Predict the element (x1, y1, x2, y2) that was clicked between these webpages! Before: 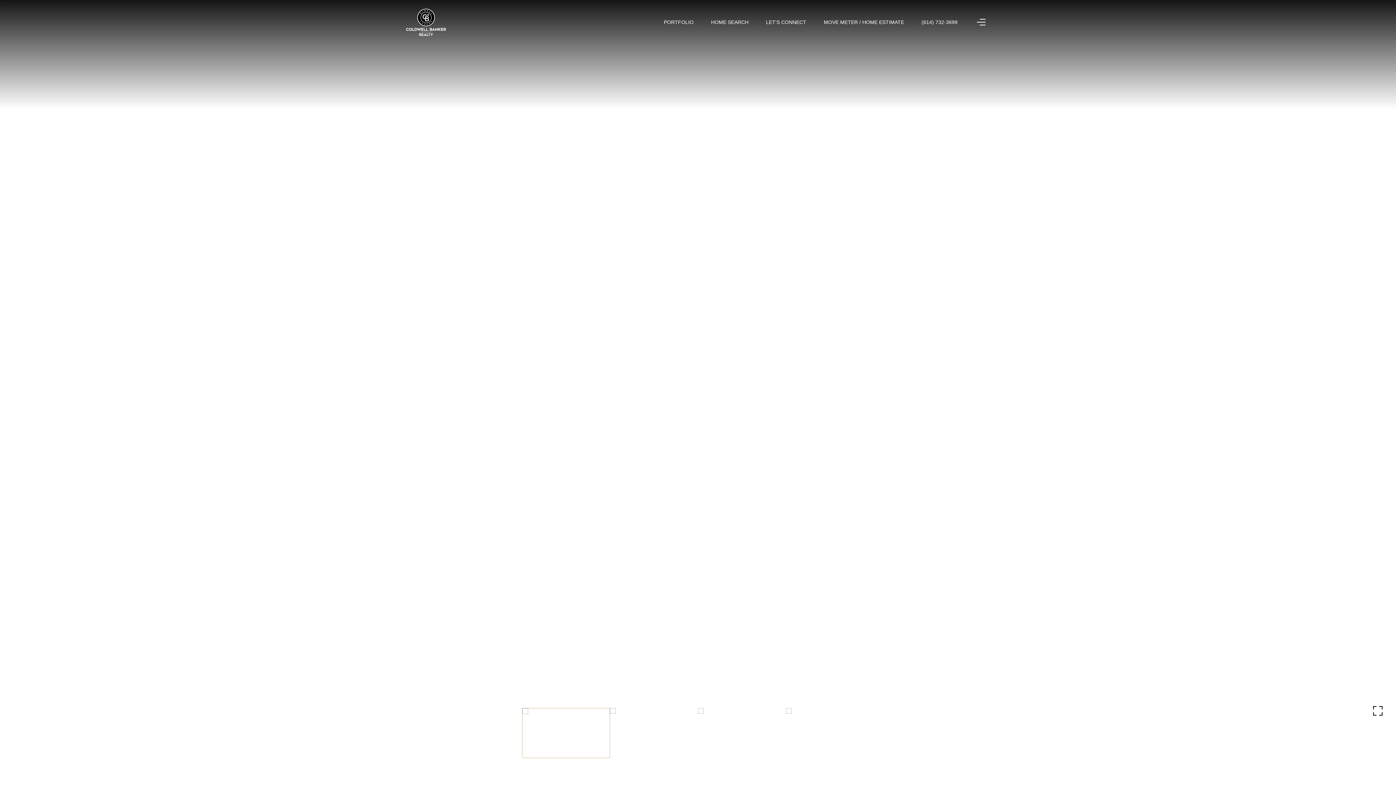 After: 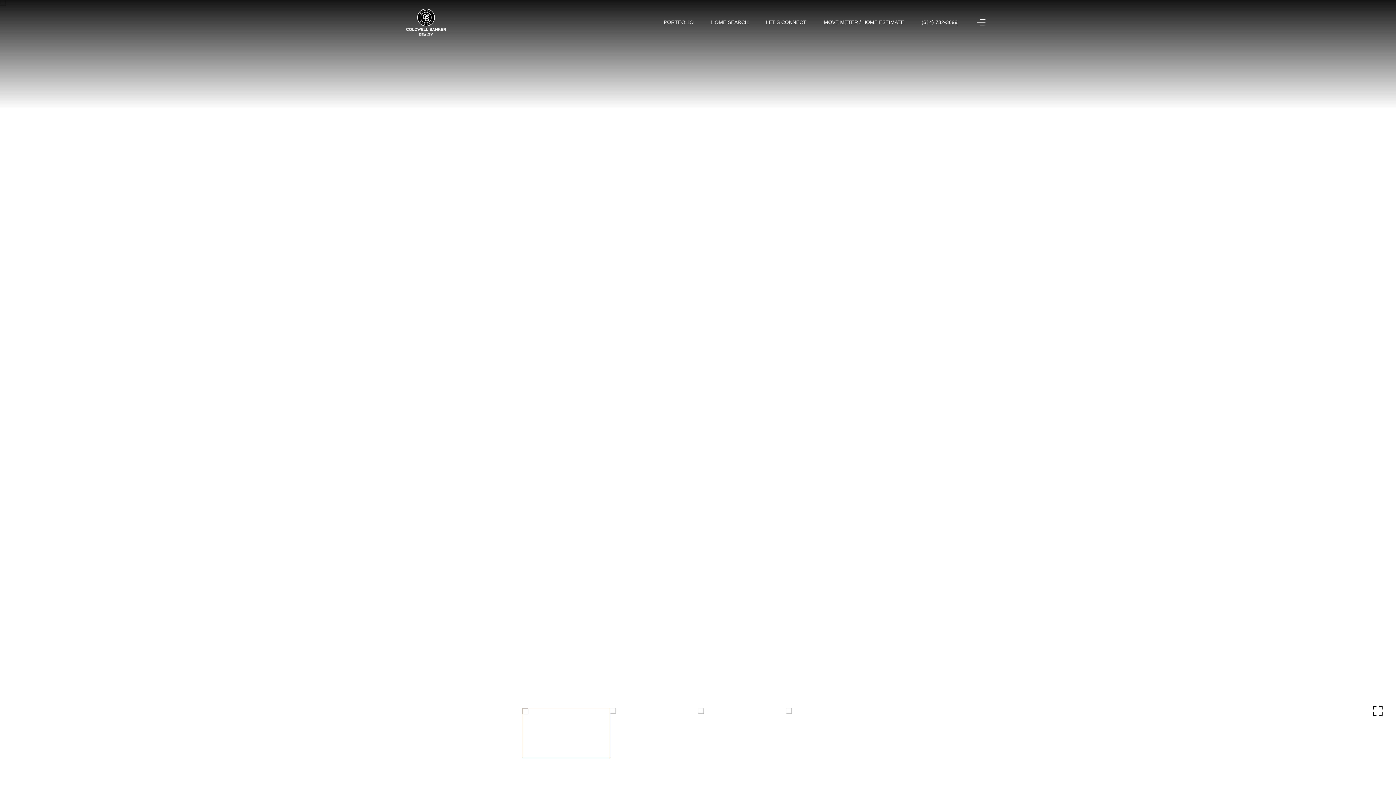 Action: label: (614) 732-3699 bbox: (921, 19, 957, 25)